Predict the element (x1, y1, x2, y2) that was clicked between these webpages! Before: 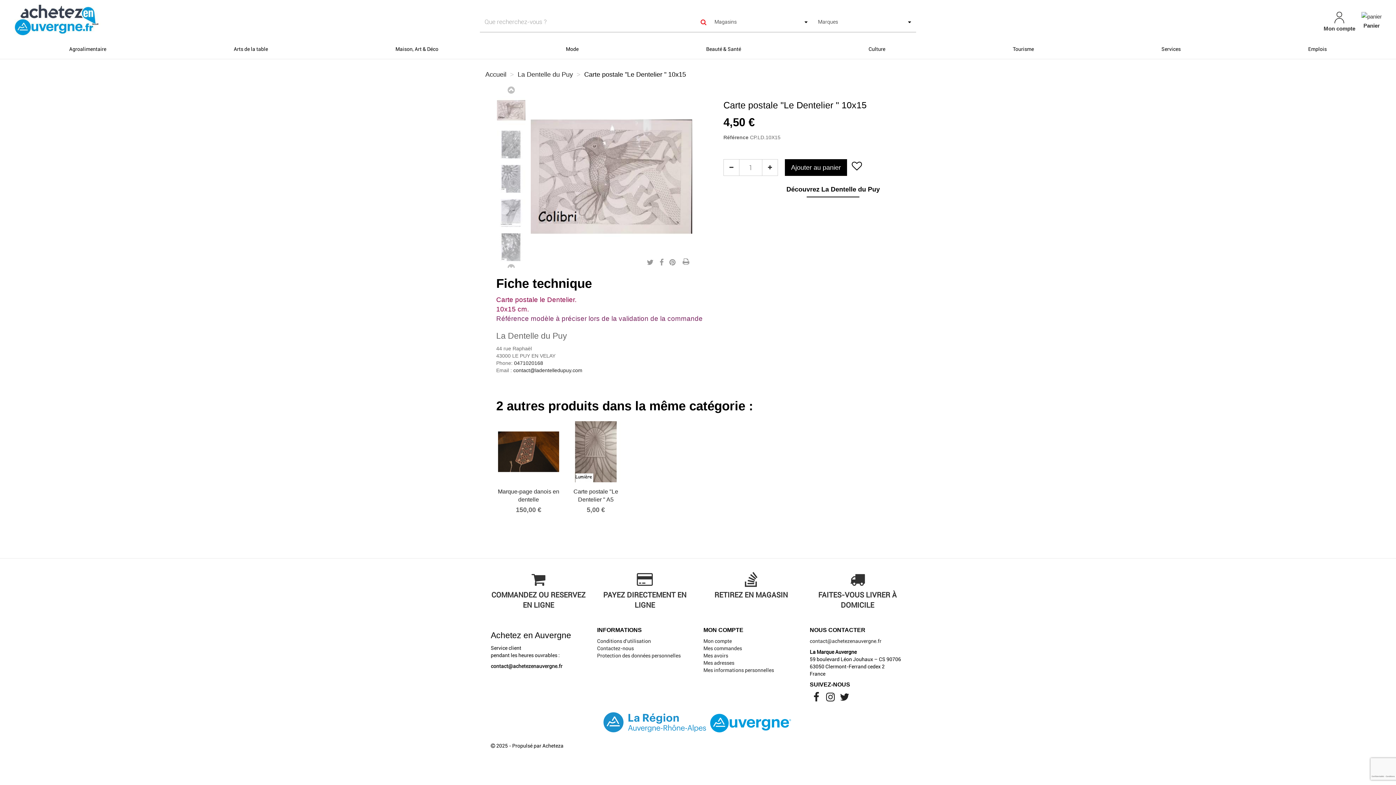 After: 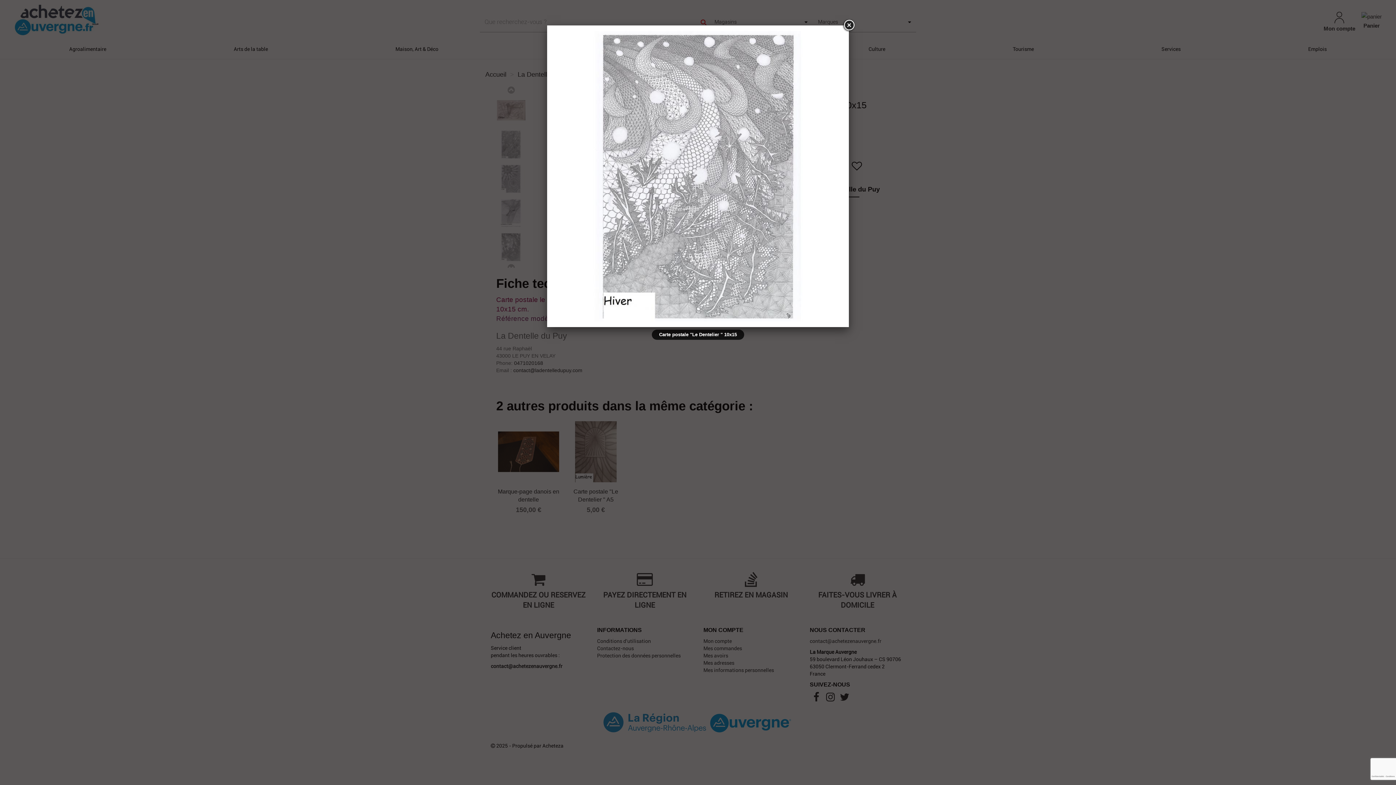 Action: bbox: (496, 232, 526, 262)